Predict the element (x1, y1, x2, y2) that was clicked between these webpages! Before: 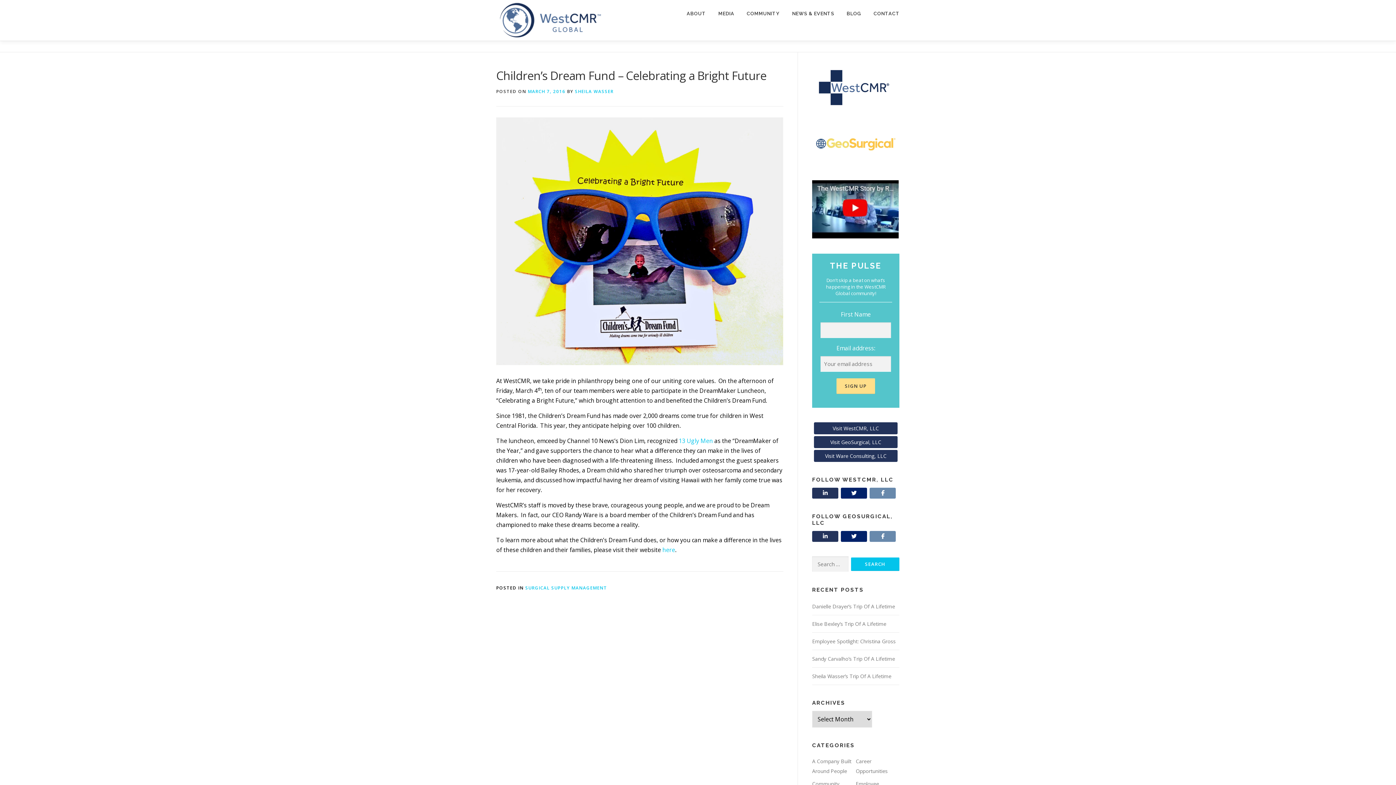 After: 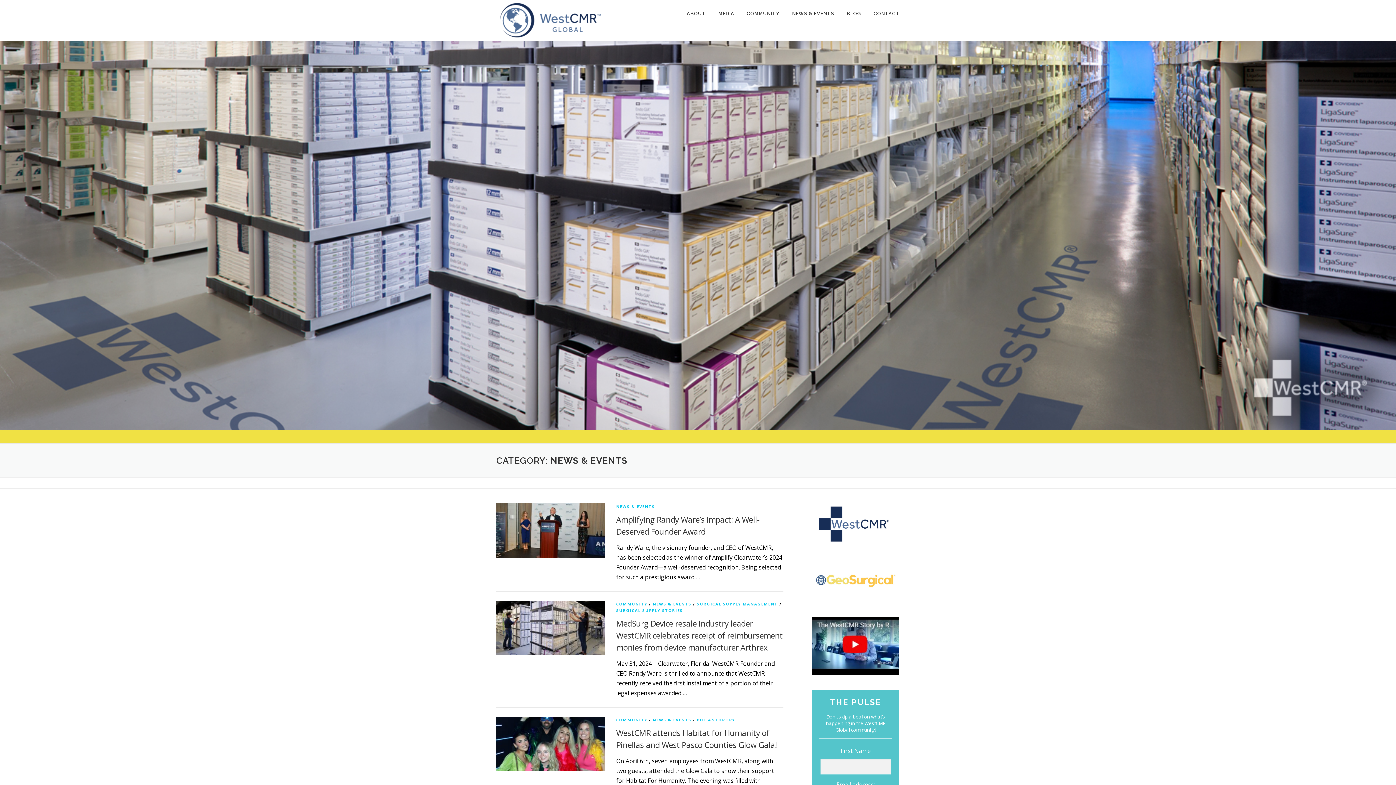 Action: label: NEWS & EVENTS bbox: (786, 0, 840, 27)